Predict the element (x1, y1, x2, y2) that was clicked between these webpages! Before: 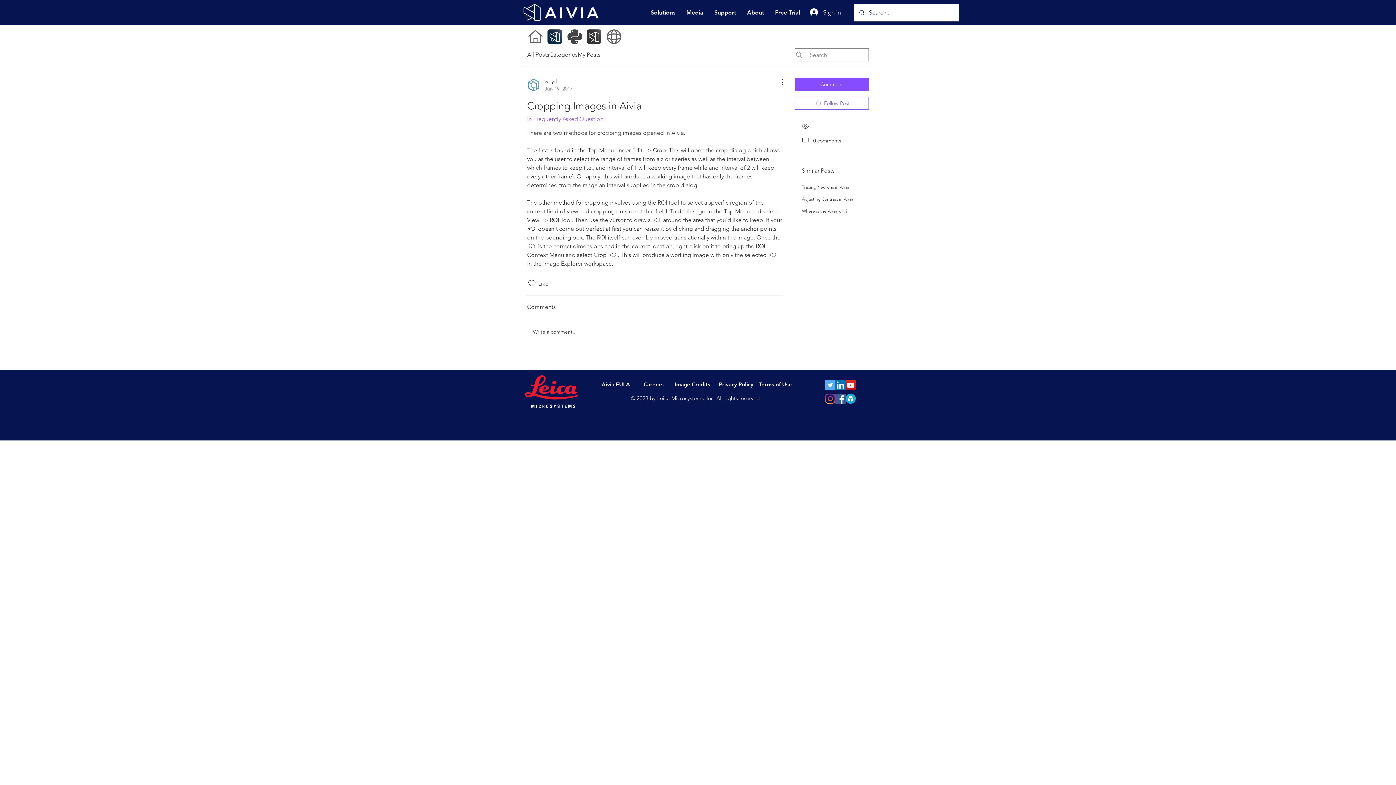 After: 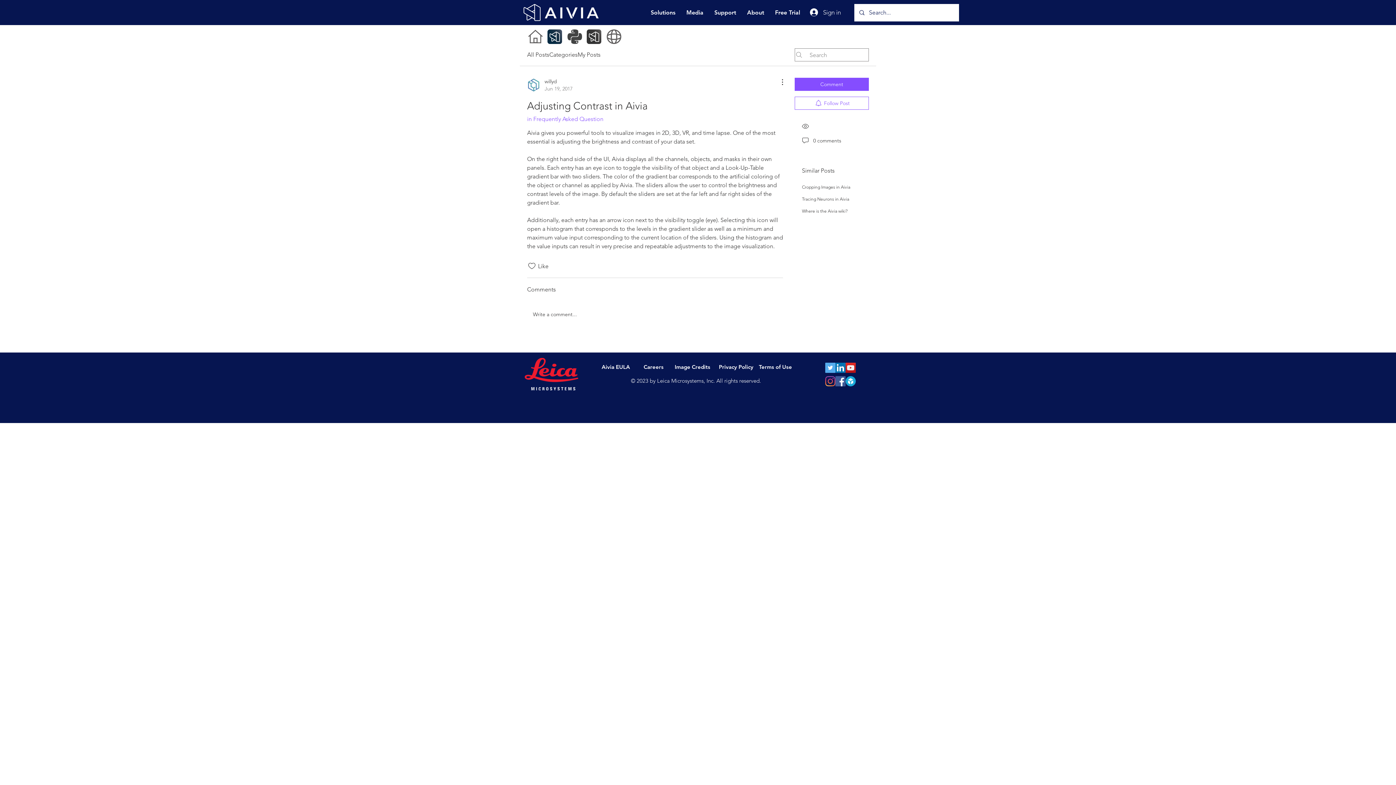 Action: label: Adjusting Contrast in Aivia bbox: (802, 196, 853, 201)